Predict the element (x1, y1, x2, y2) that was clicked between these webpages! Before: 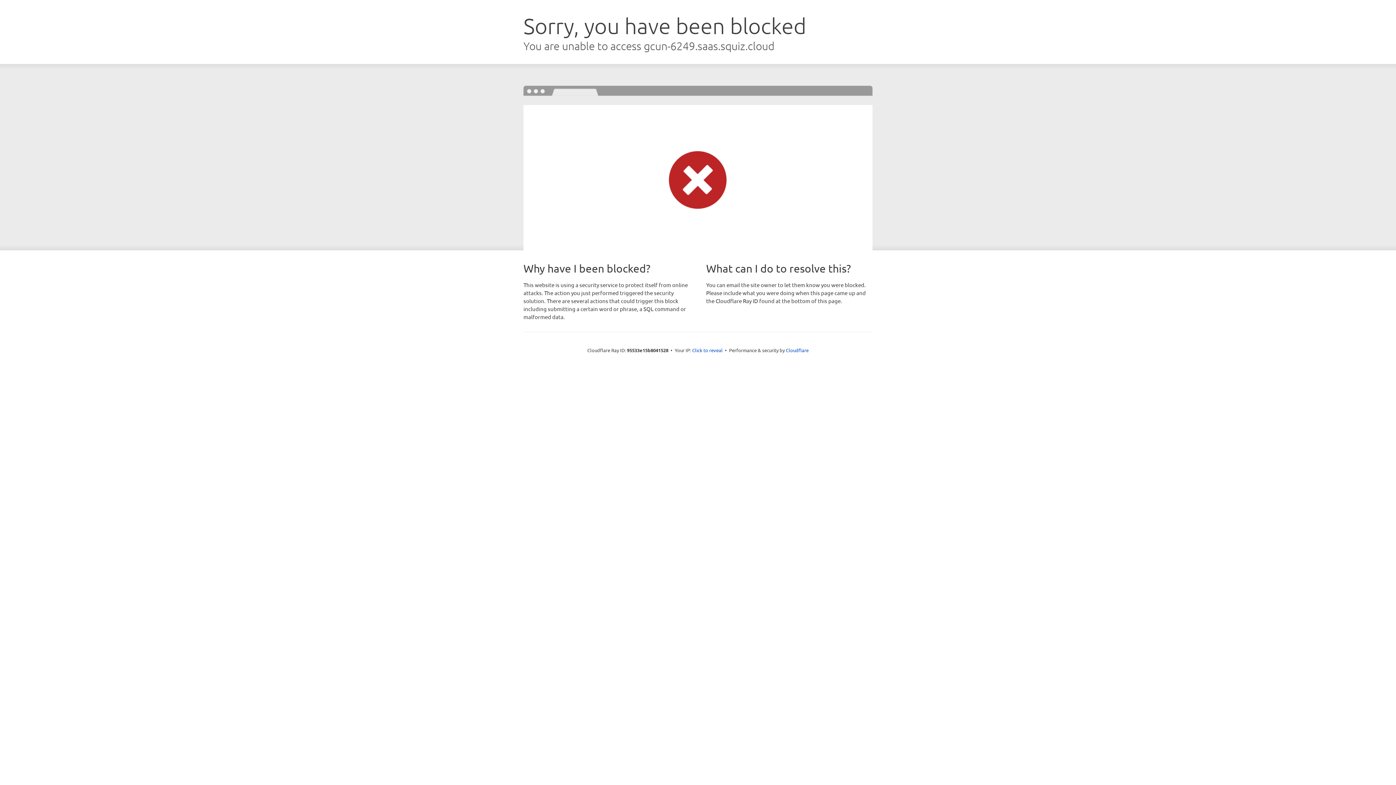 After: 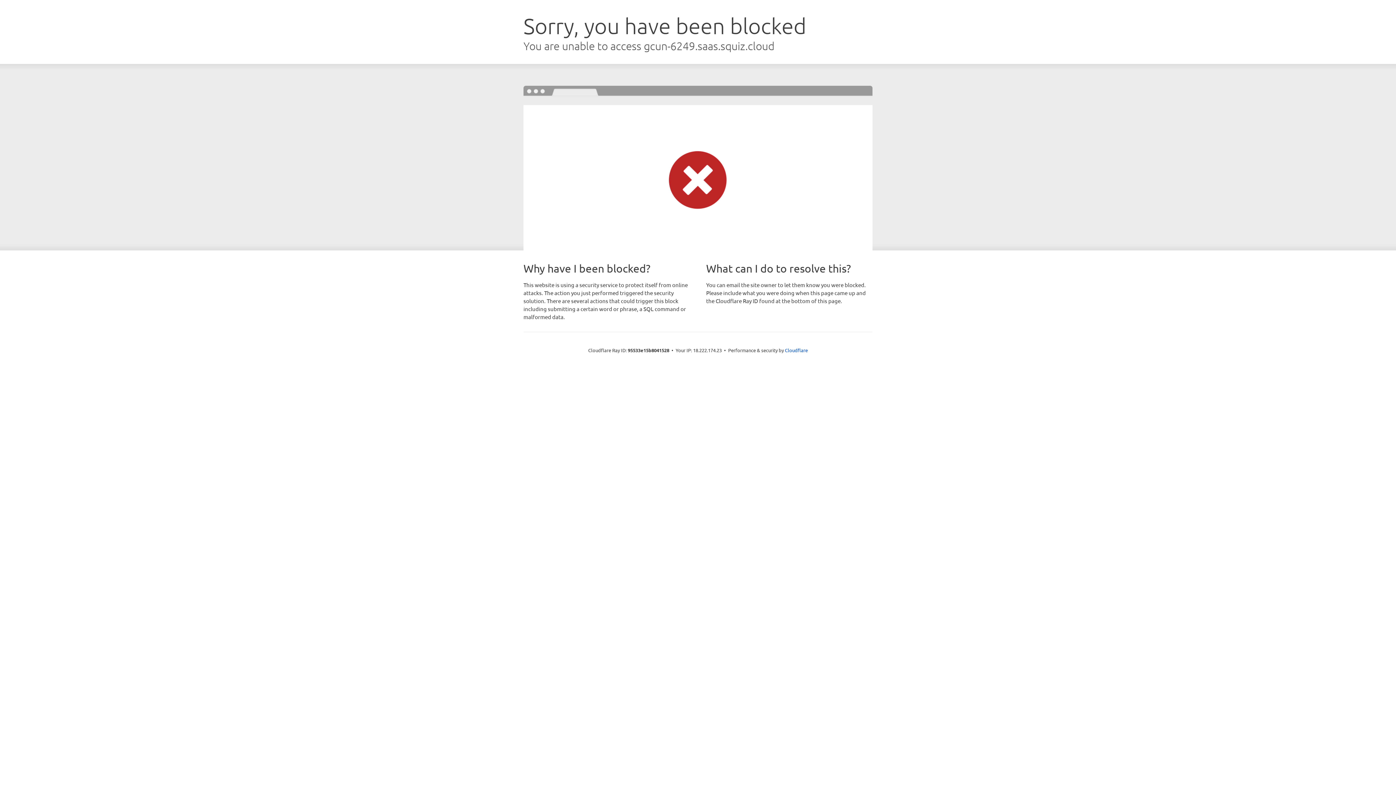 Action: bbox: (692, 346, 722, 353) label: Click to reveal